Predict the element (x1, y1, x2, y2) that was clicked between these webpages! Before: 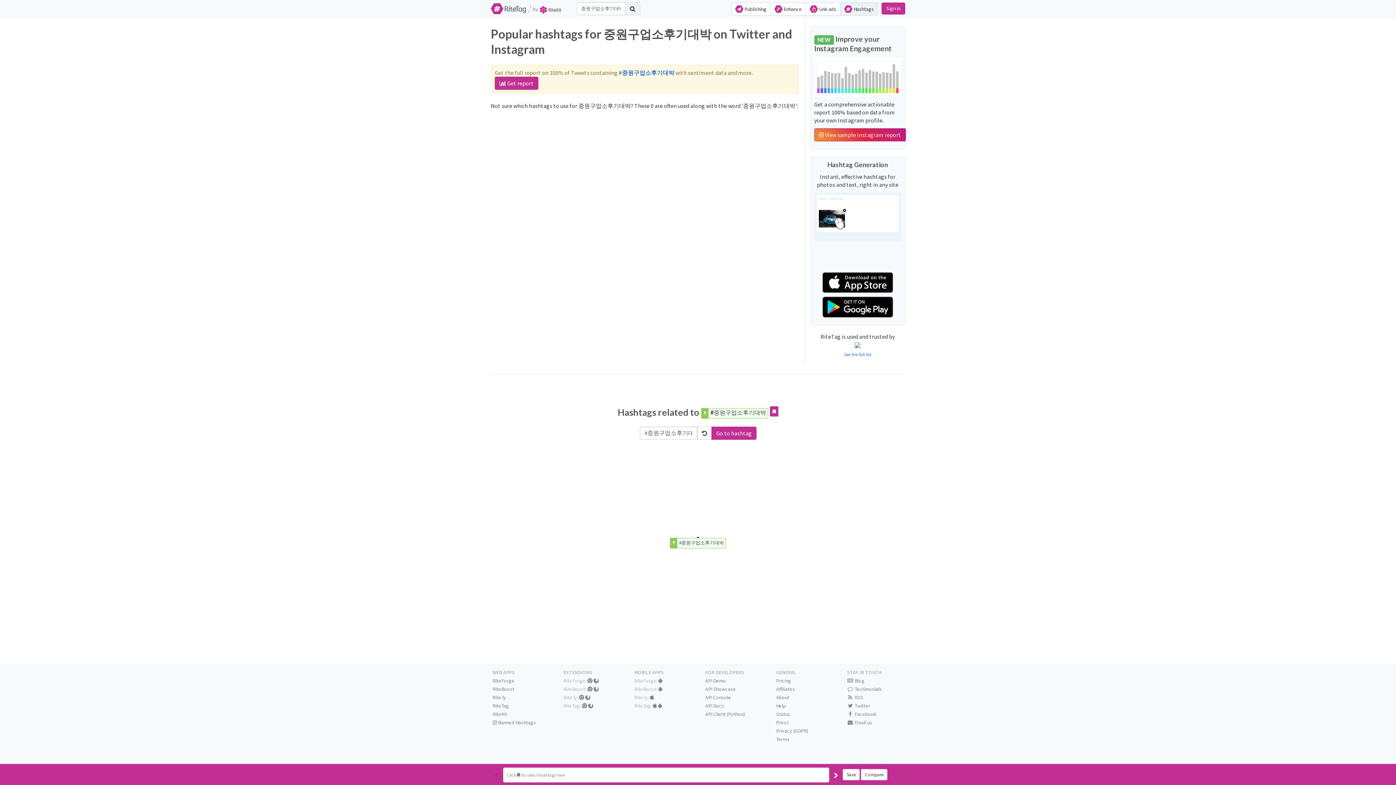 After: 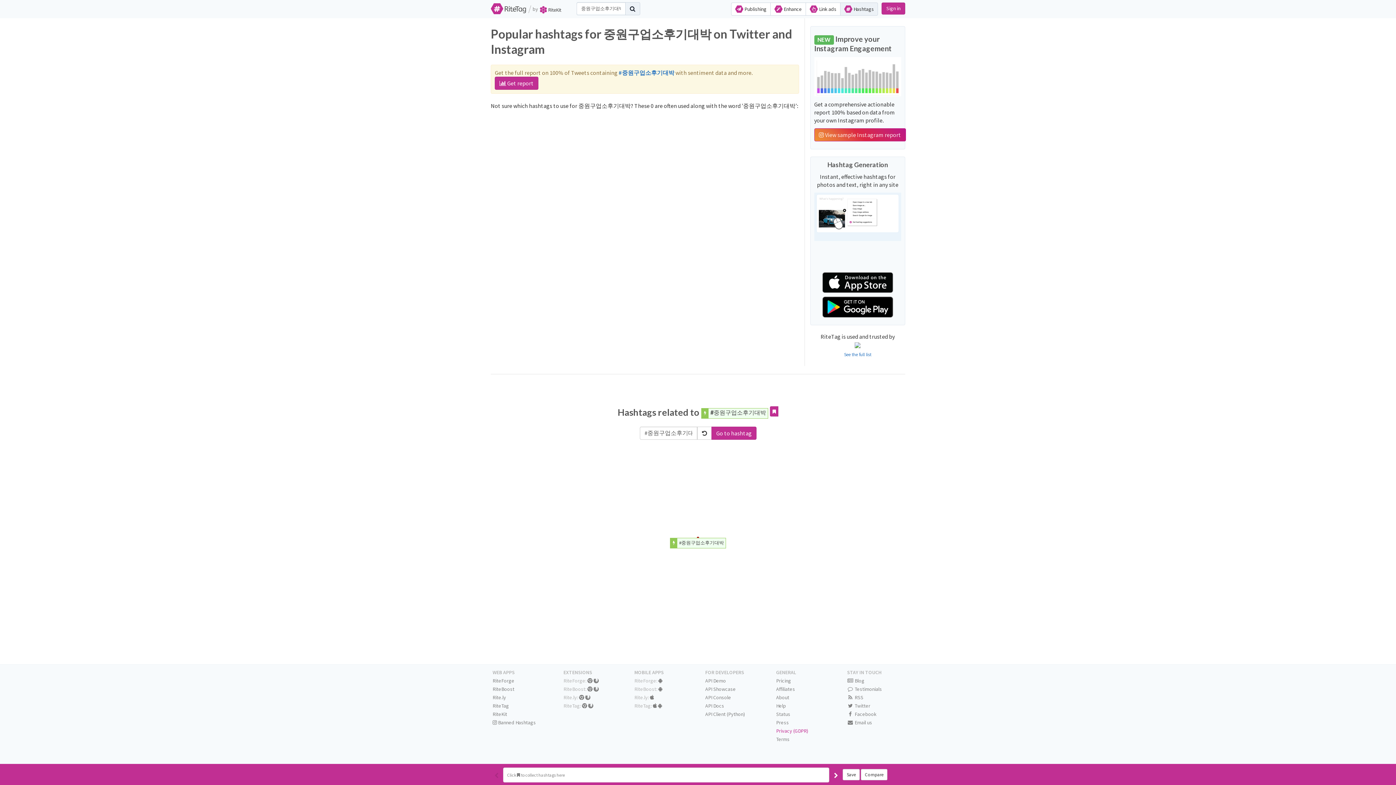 Action: bbox: (776, 728, 808, 734) label: Privacy (GDPR)